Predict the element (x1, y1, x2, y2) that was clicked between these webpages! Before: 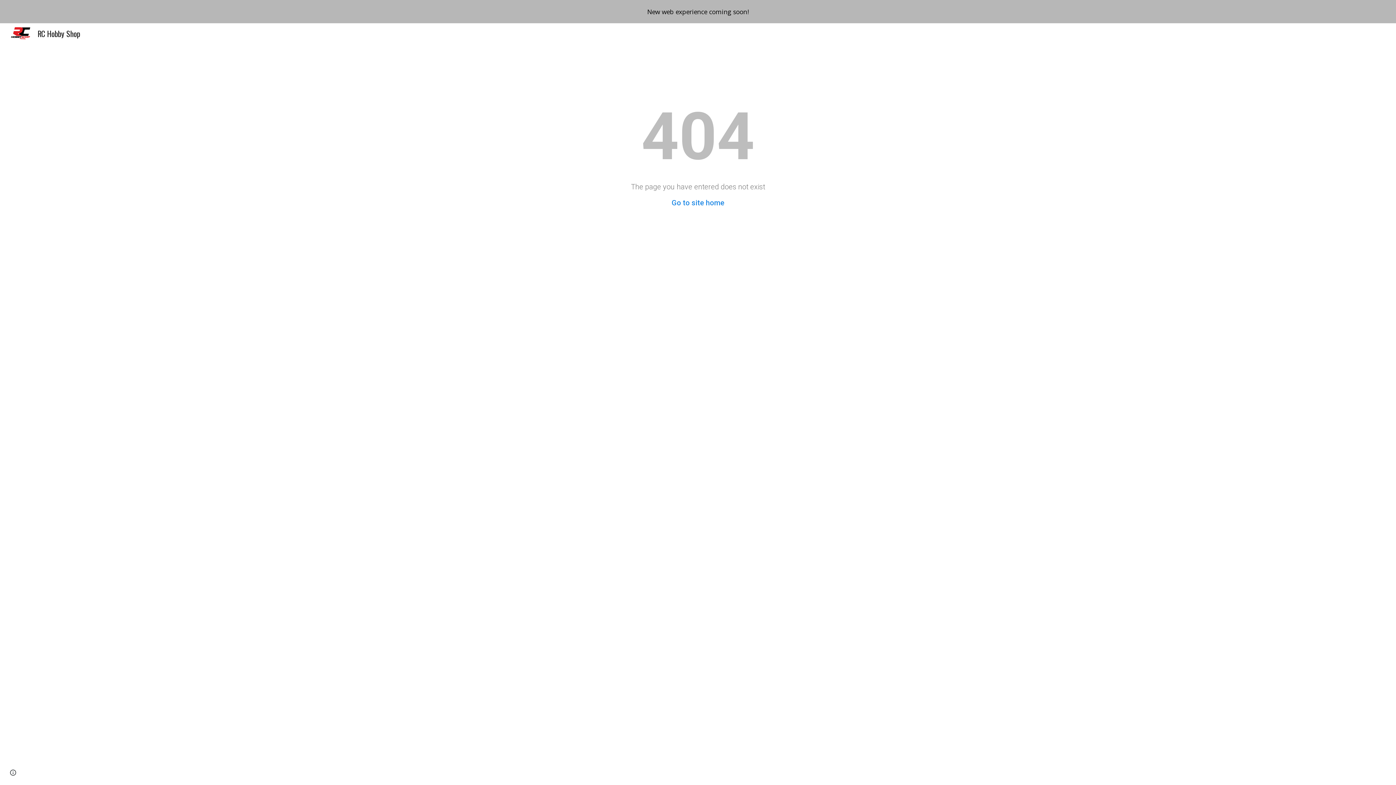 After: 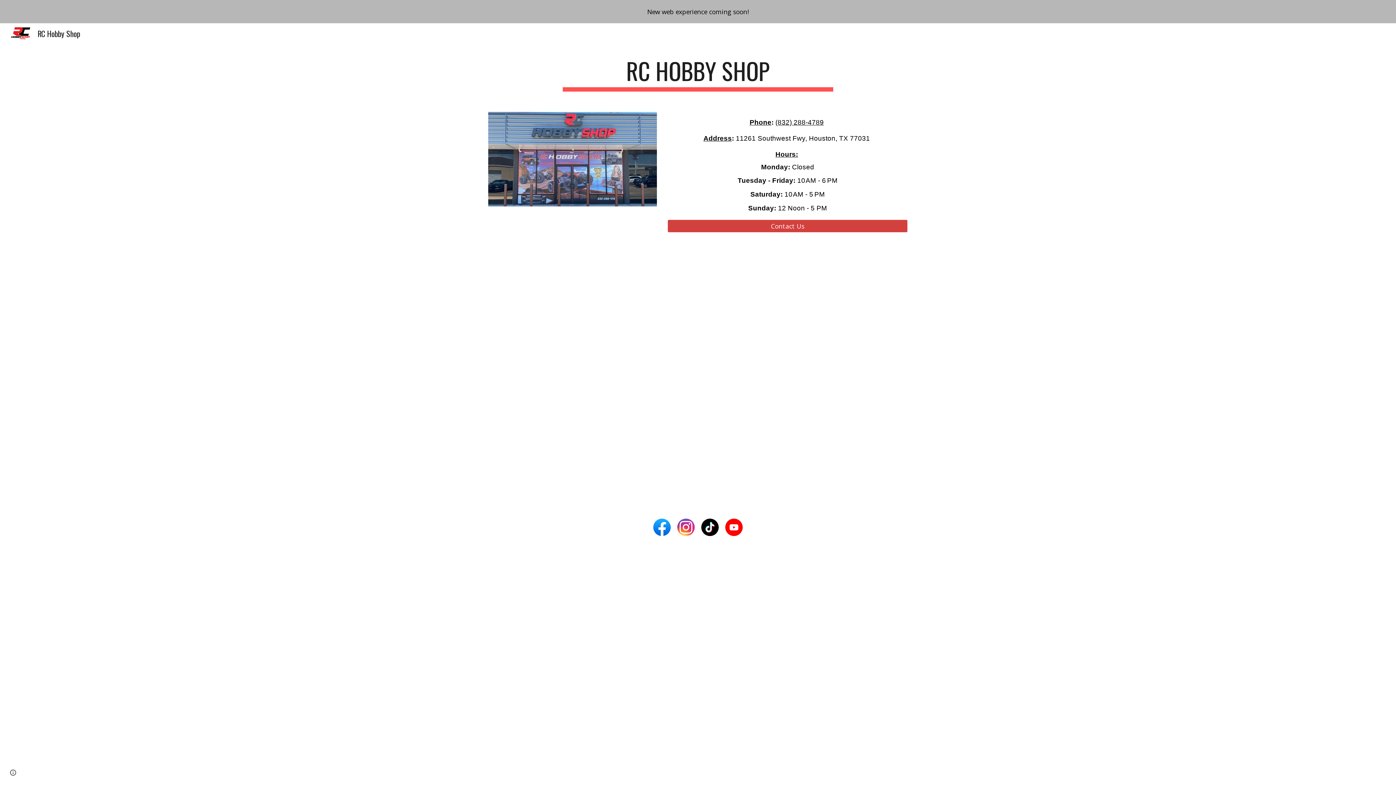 Action: bbox: (5, 26, 84, 37) label: RC Hobby Shop